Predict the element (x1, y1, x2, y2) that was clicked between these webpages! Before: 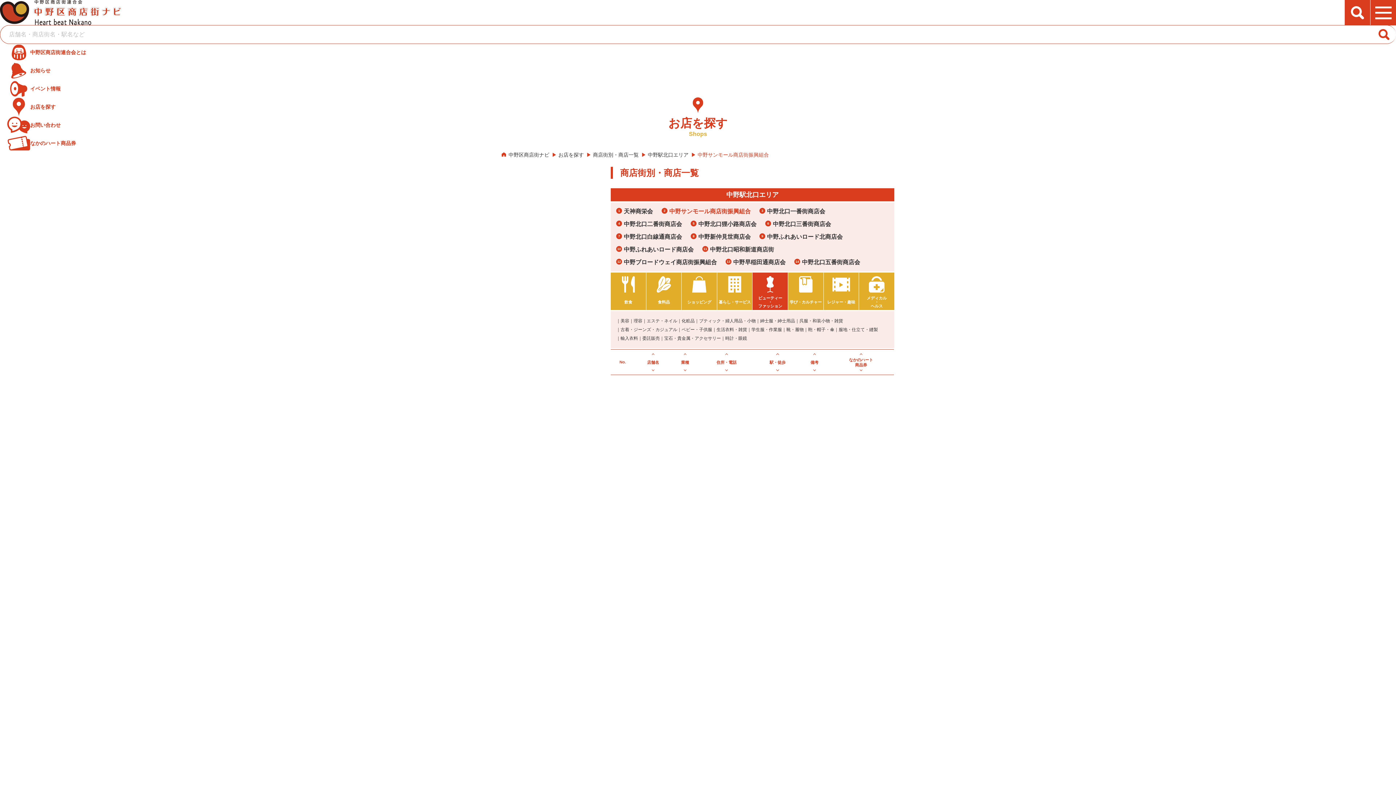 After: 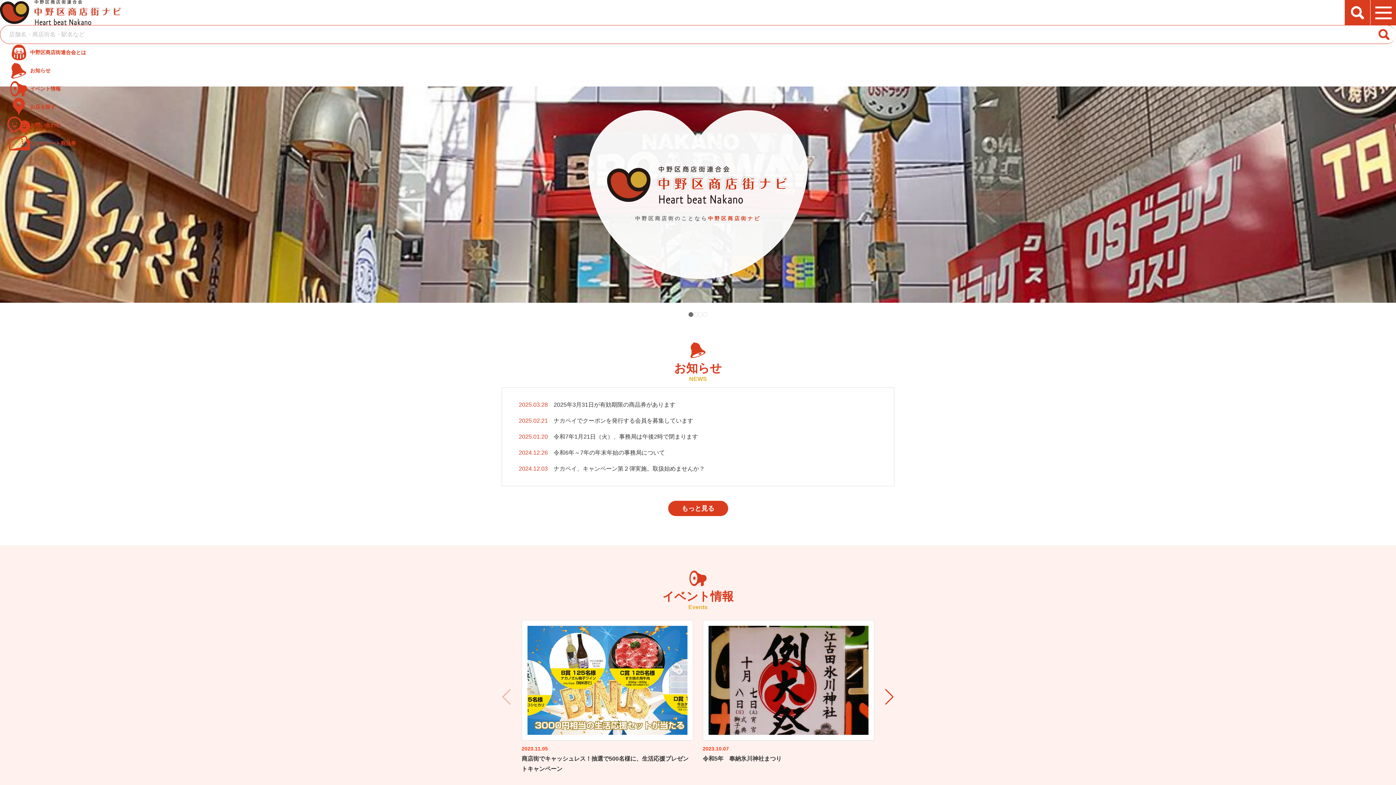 Action: bbox: (0, 16, 122, 22)